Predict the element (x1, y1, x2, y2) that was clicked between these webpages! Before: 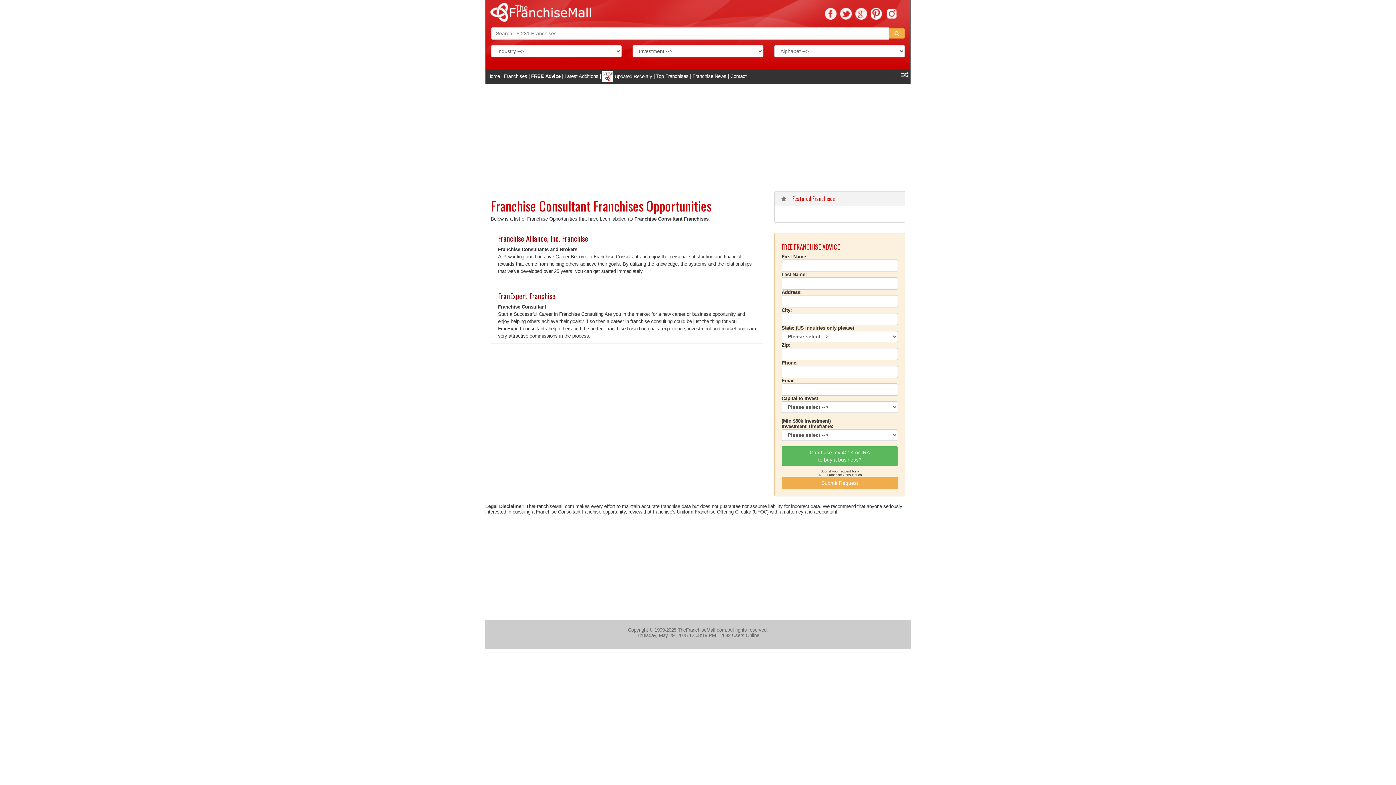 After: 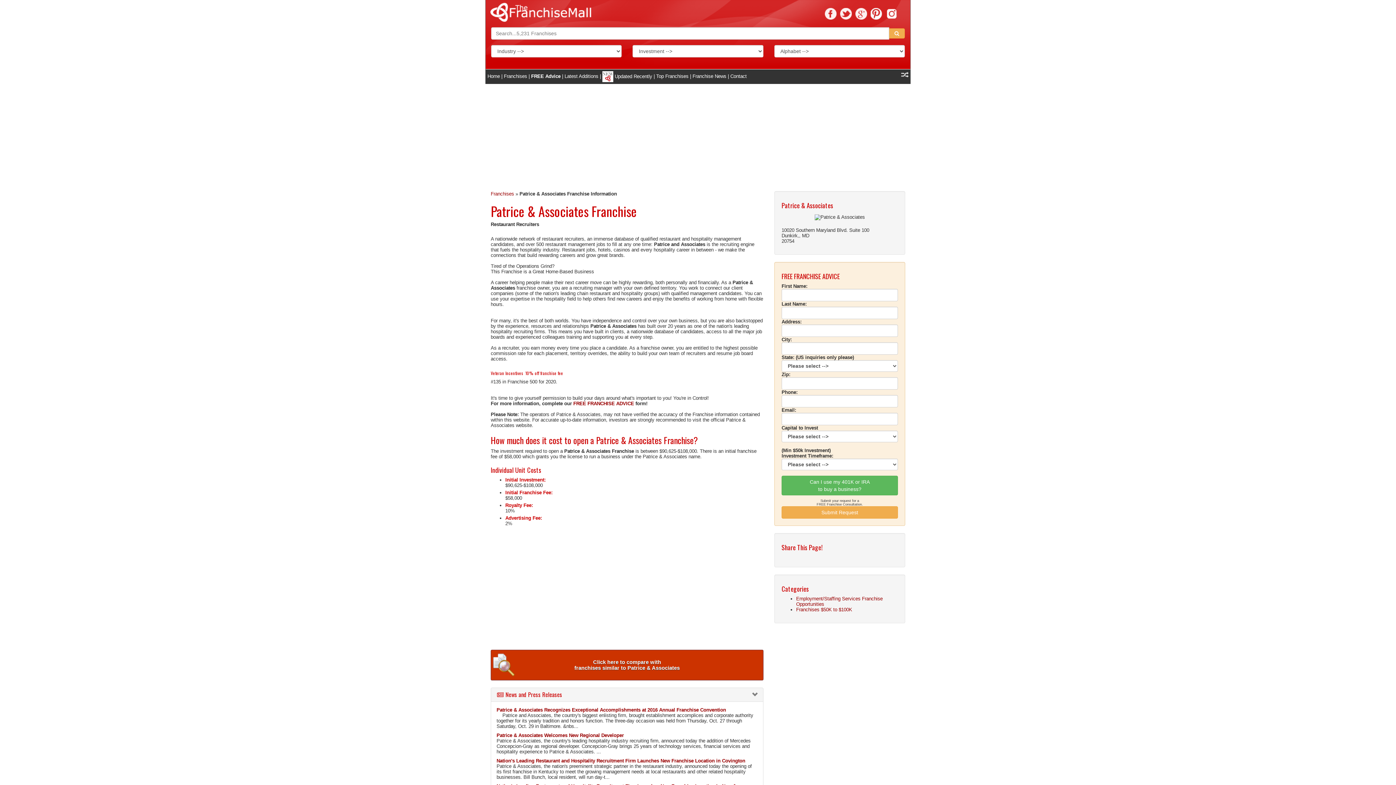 Action: bbox: (901, 71, 908, 78)